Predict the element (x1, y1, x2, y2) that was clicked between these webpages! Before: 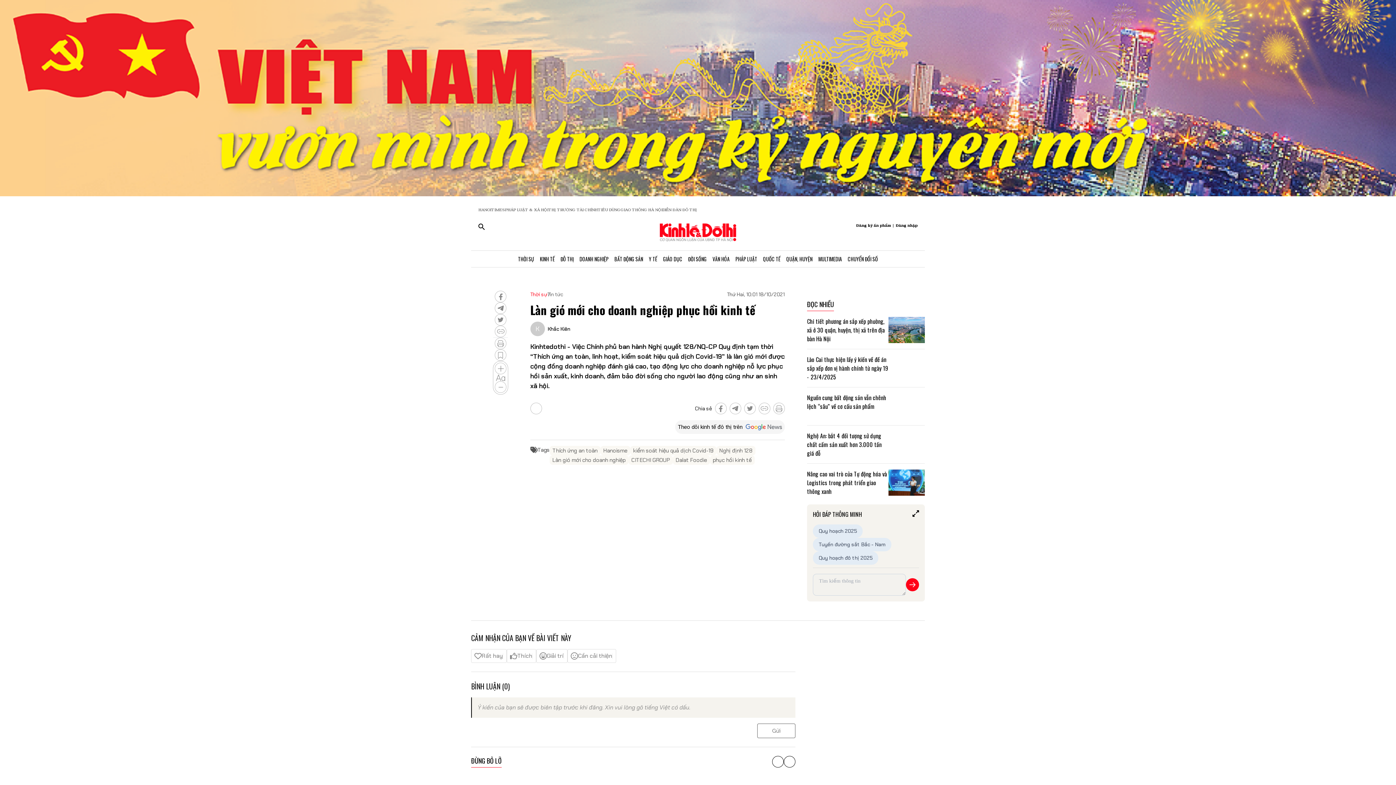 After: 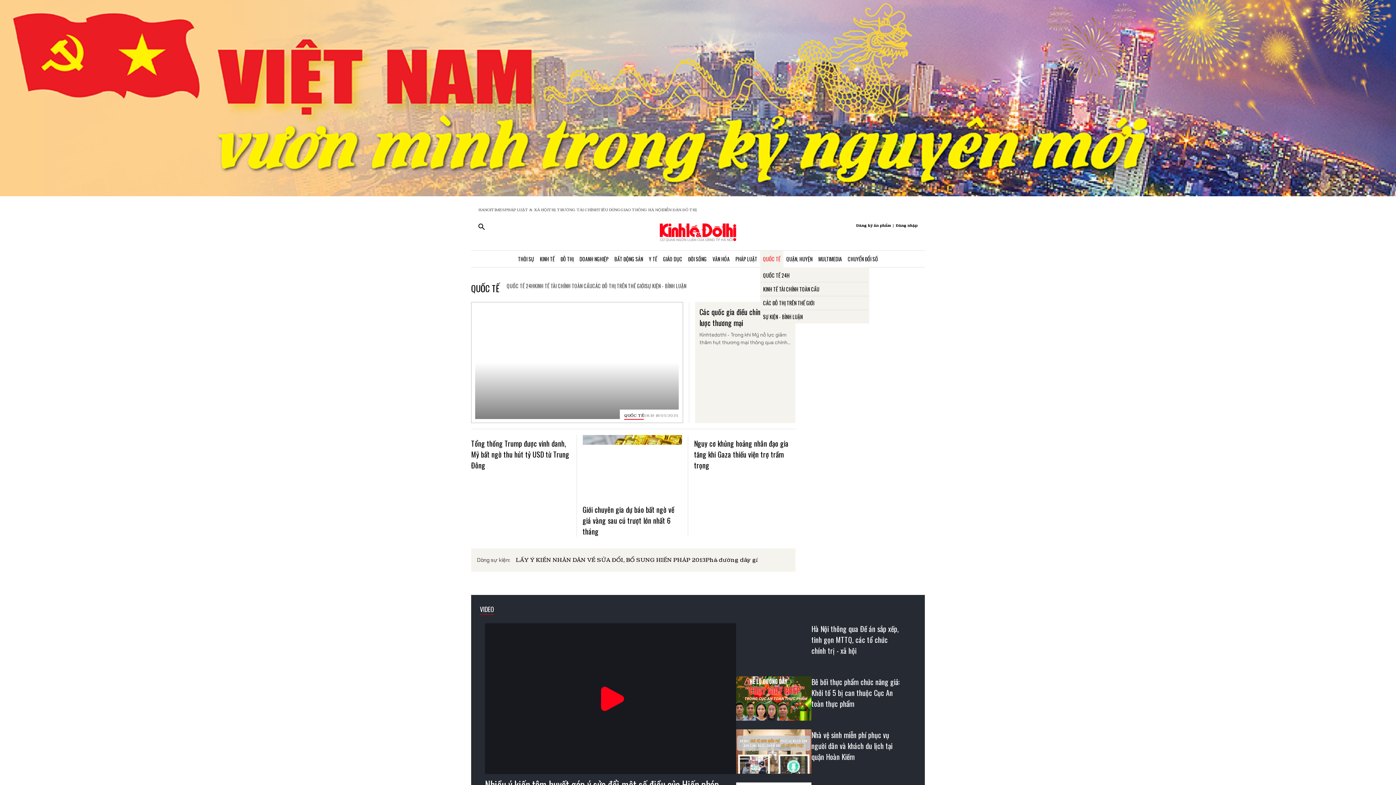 Action: bbox: (760, 250, 783, 267) label: QUỐC TẾ